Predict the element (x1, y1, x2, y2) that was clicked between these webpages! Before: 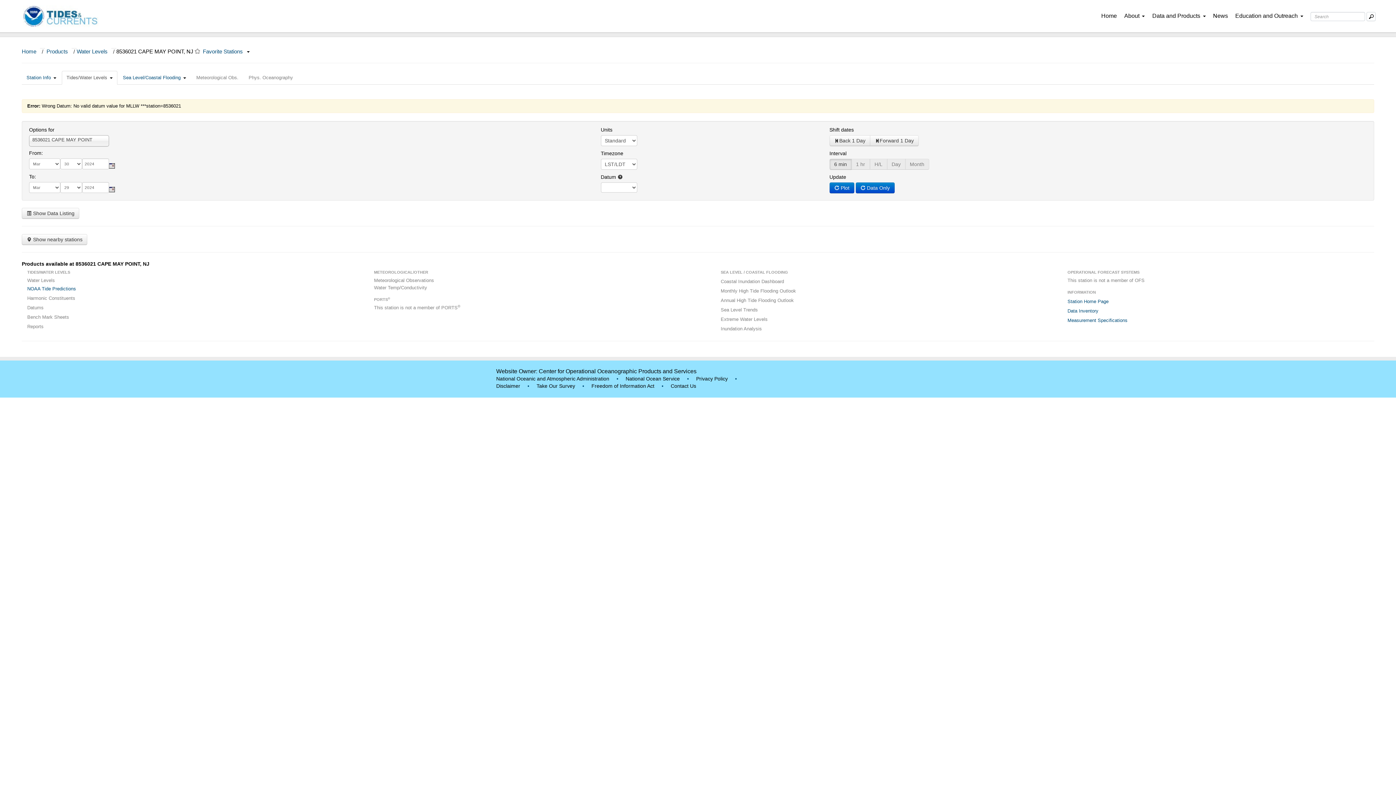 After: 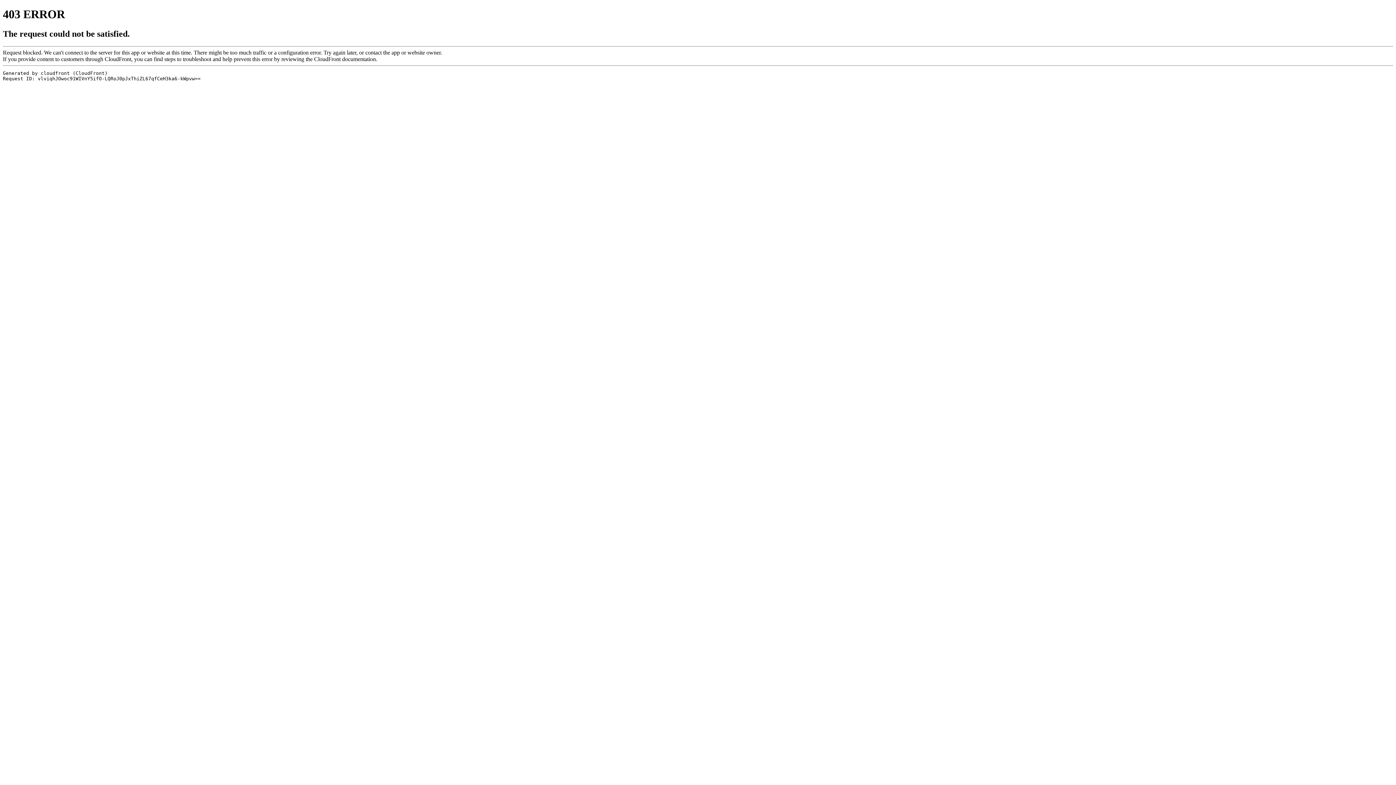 Action: label: Freedom of Information Act bbox: (591, 383, 654, 389)